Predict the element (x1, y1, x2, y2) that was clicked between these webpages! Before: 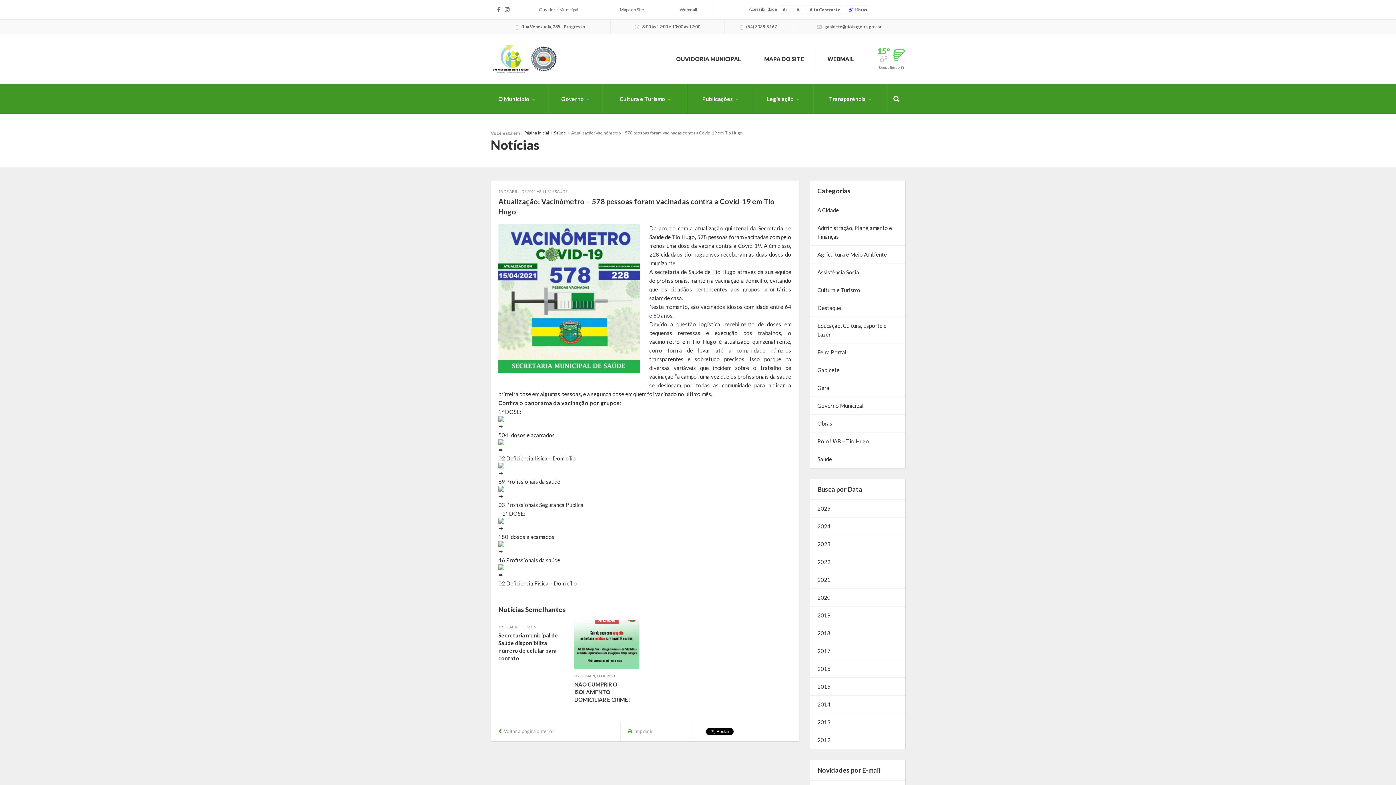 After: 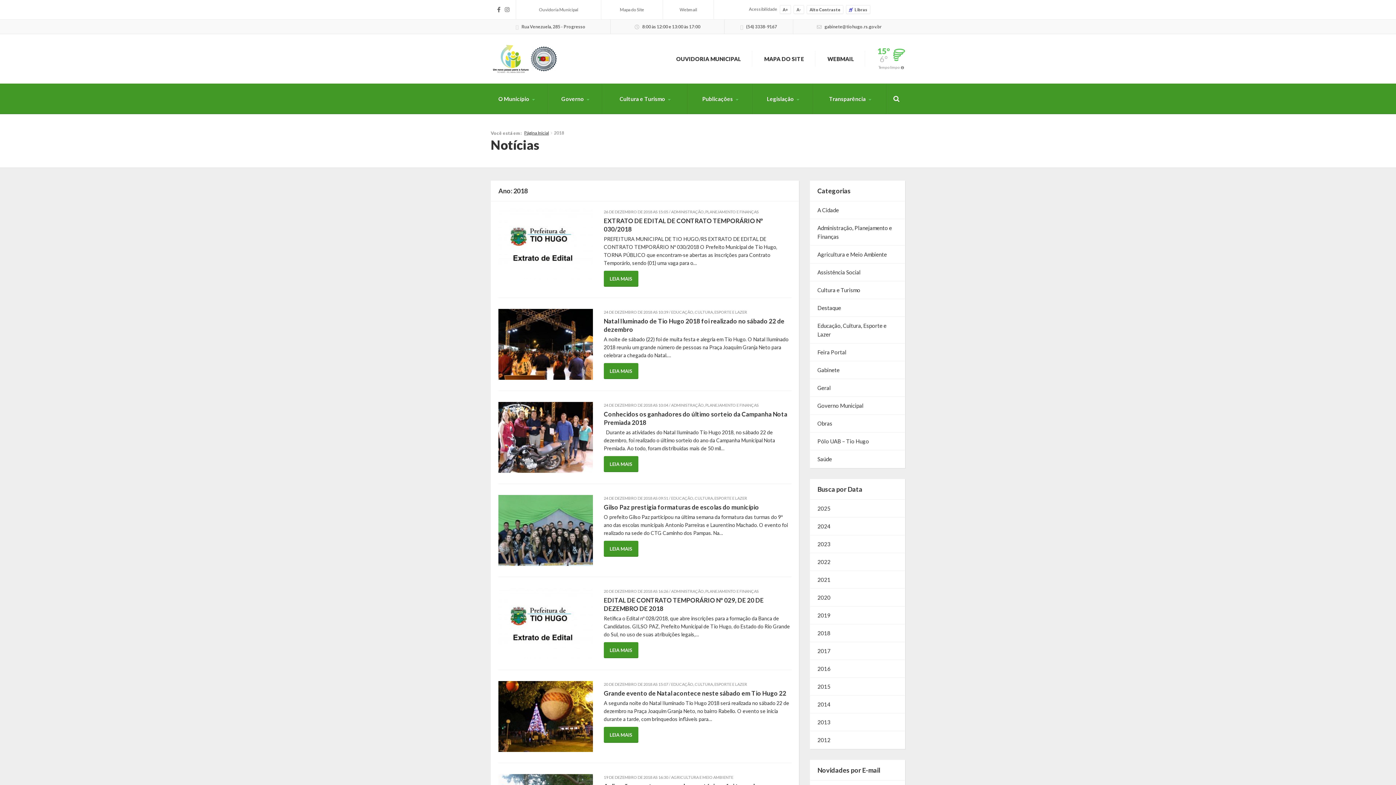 Action: label: 2018 bbox: (810, 624, 905, 642)